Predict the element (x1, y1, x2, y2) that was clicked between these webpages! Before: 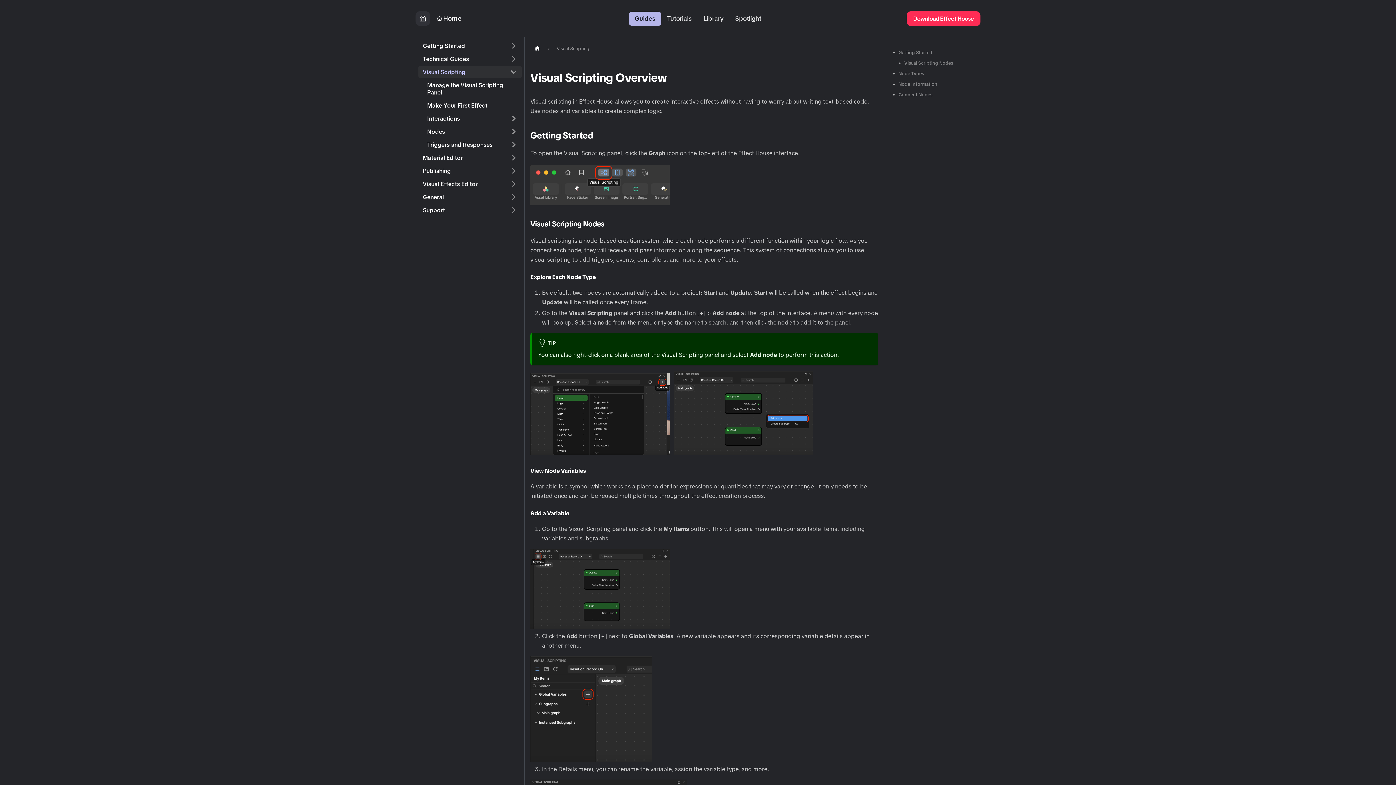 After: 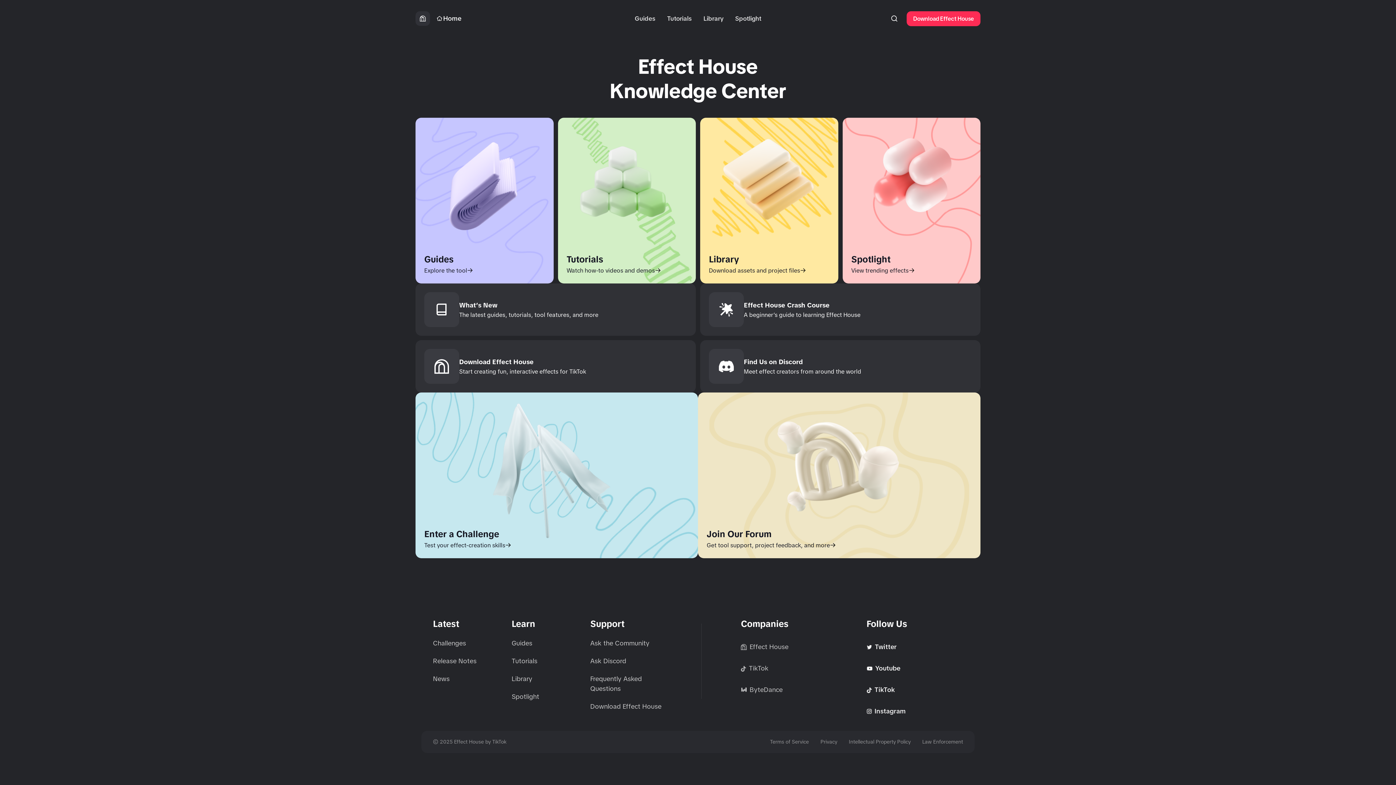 Action: bbox: (436, 13, 461, 23) label: Home